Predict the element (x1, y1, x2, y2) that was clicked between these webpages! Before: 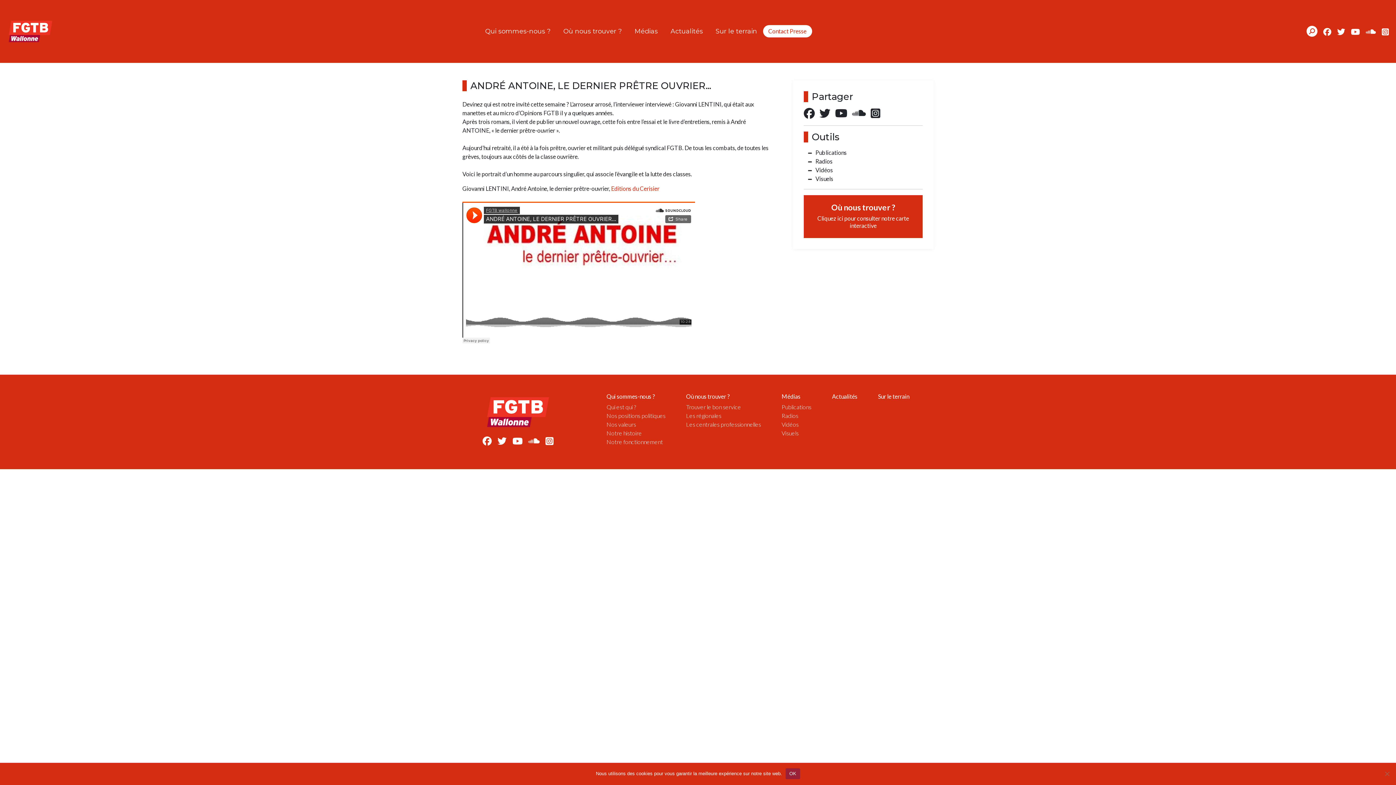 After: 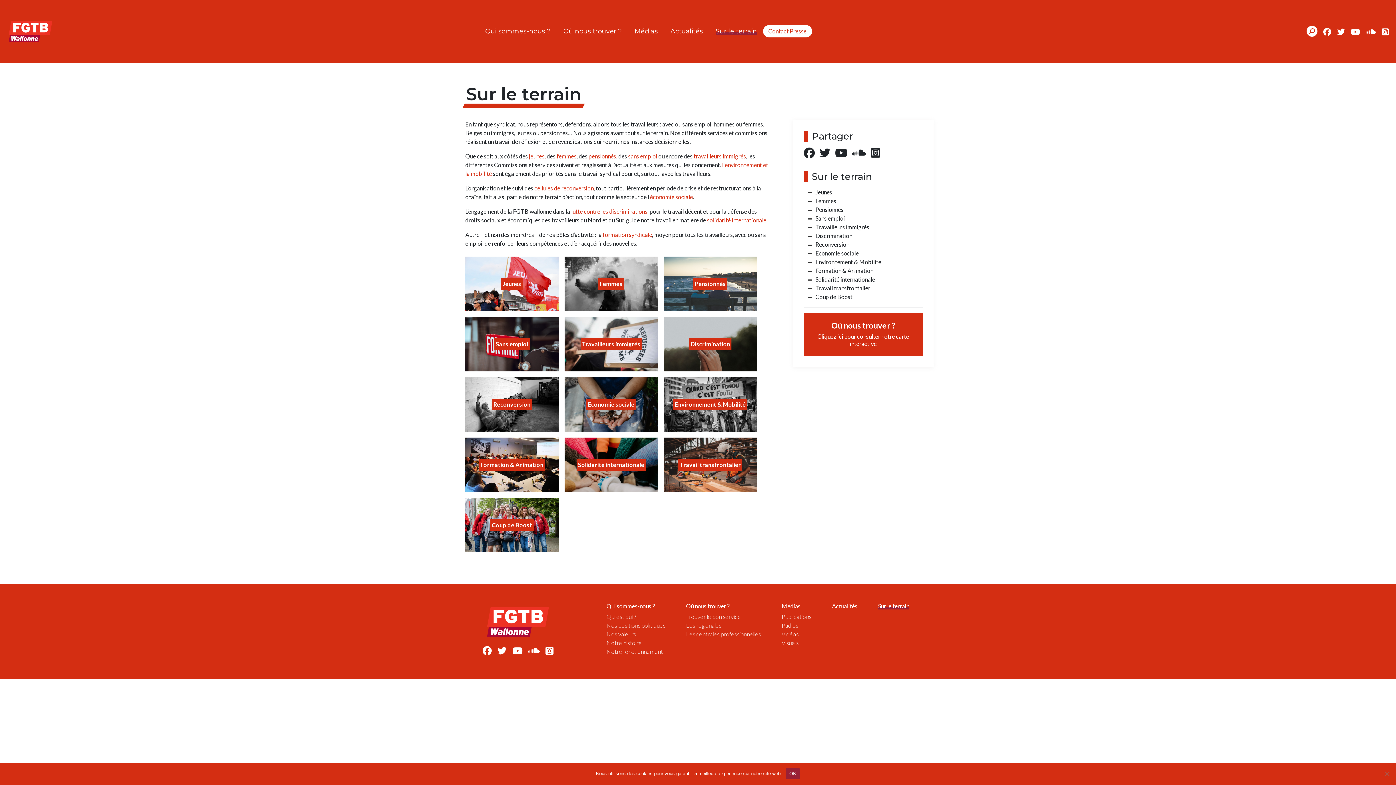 Action: bbox: (878, 393, 909, 399) label: Sur le terrain